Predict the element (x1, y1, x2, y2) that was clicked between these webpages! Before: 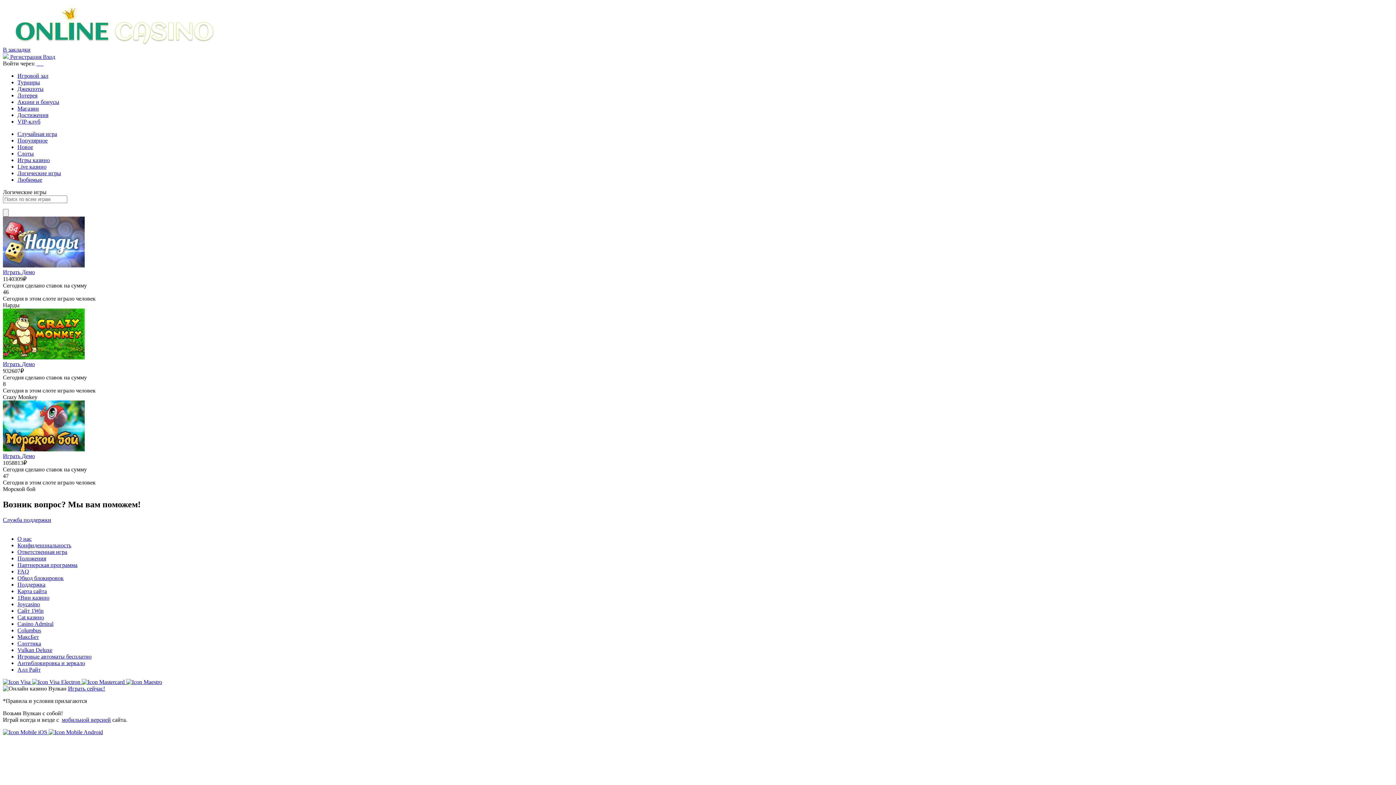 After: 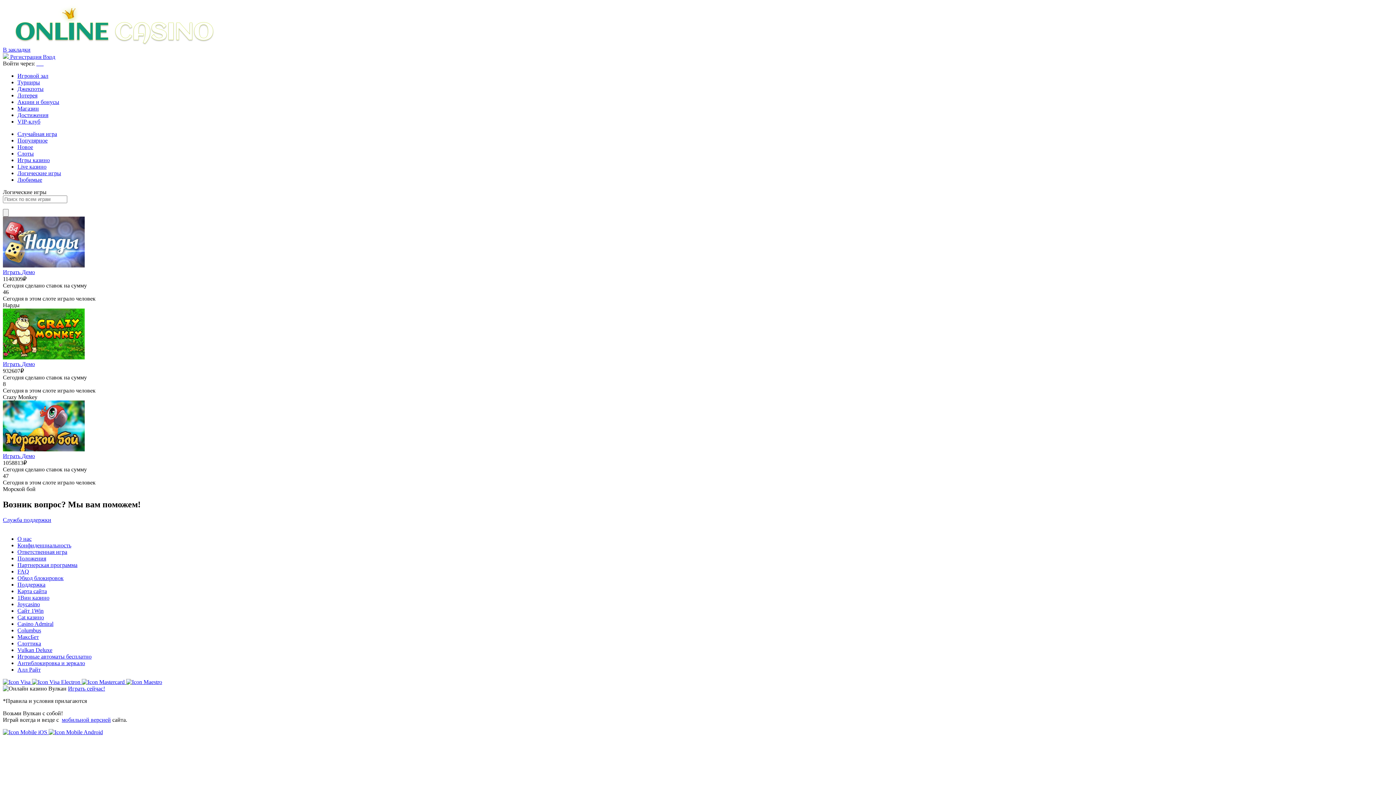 Action: label:   bbox: (32, 679, 81, 685)